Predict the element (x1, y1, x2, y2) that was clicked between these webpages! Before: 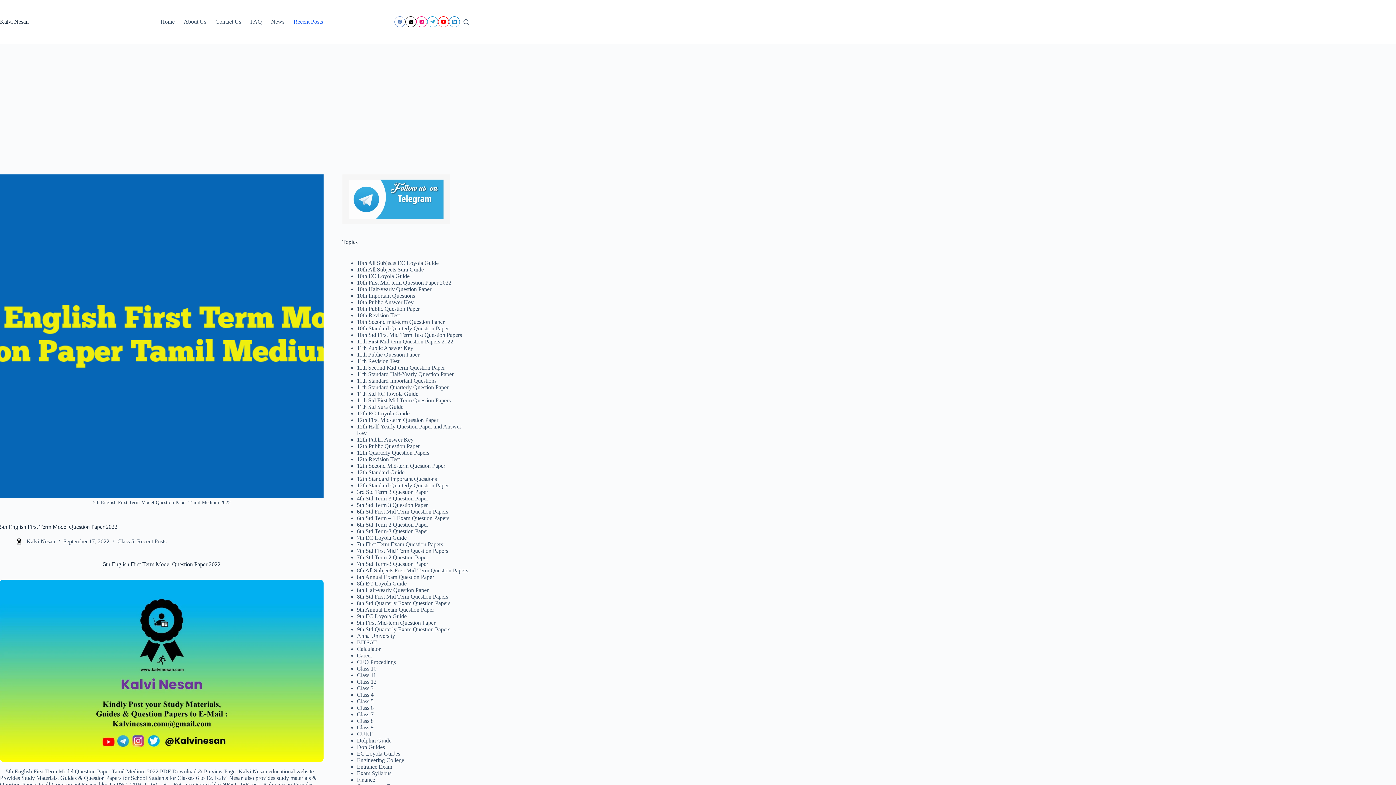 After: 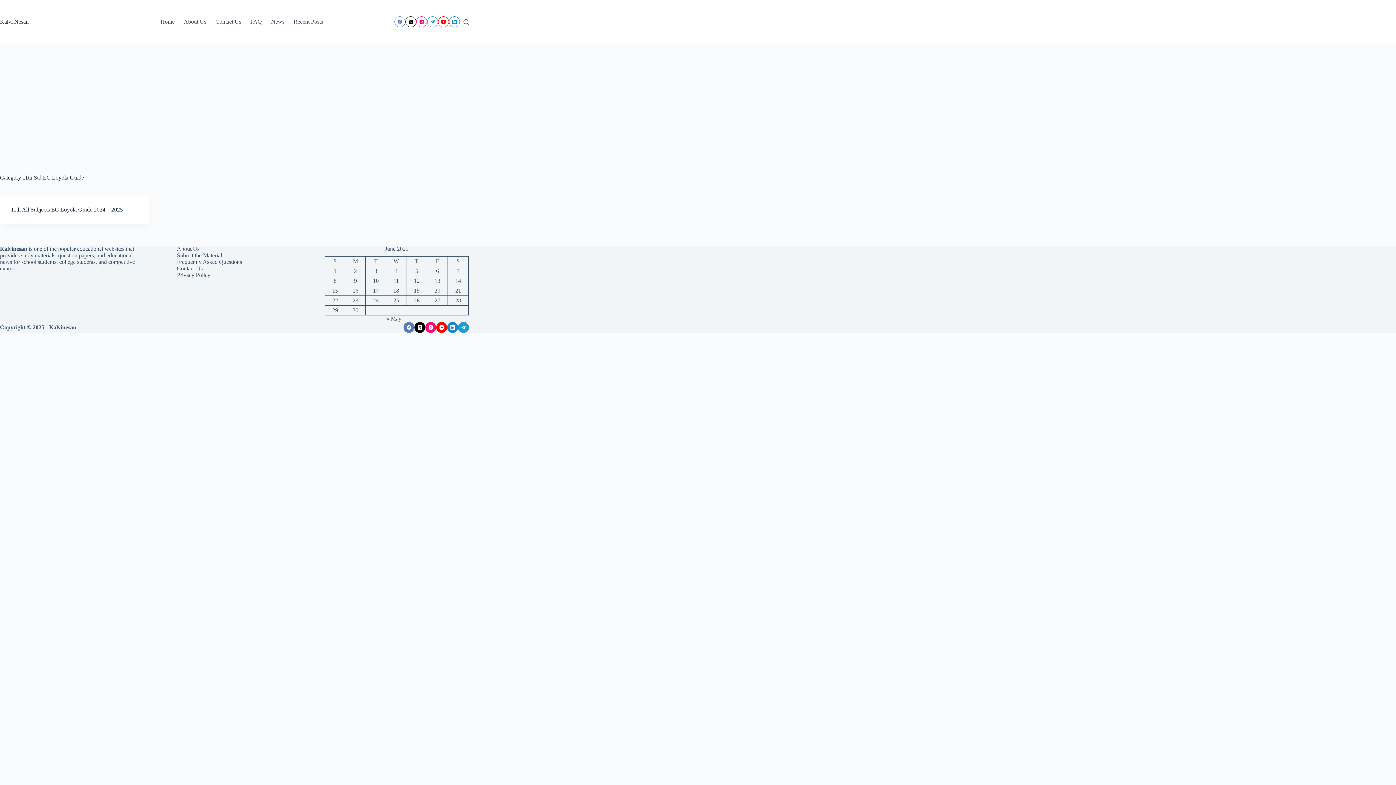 Action: bbox: (356, 390, 418, 397) label: 11th Std EC Loyola Guide